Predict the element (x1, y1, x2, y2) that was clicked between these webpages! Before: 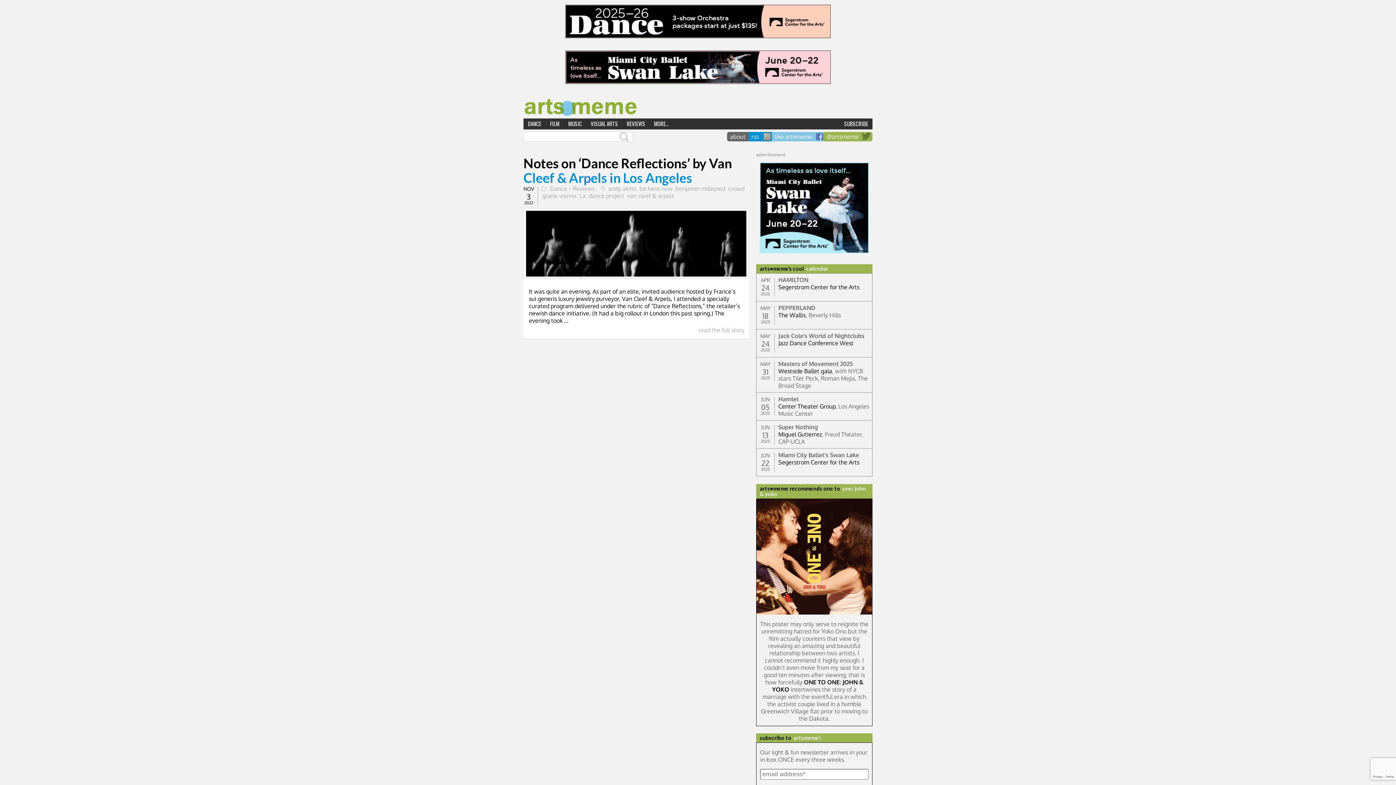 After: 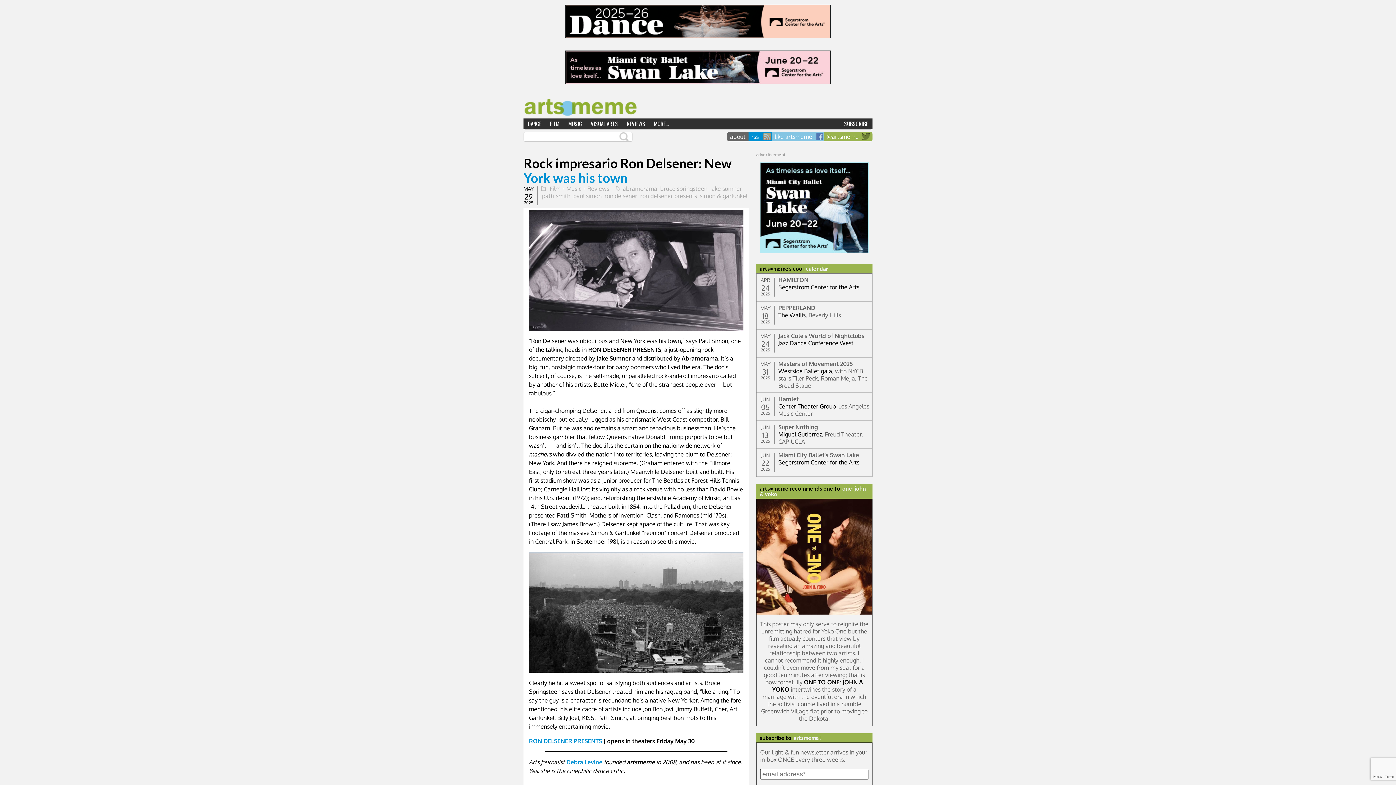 Action: bbox: (523, 97, 872, 117)